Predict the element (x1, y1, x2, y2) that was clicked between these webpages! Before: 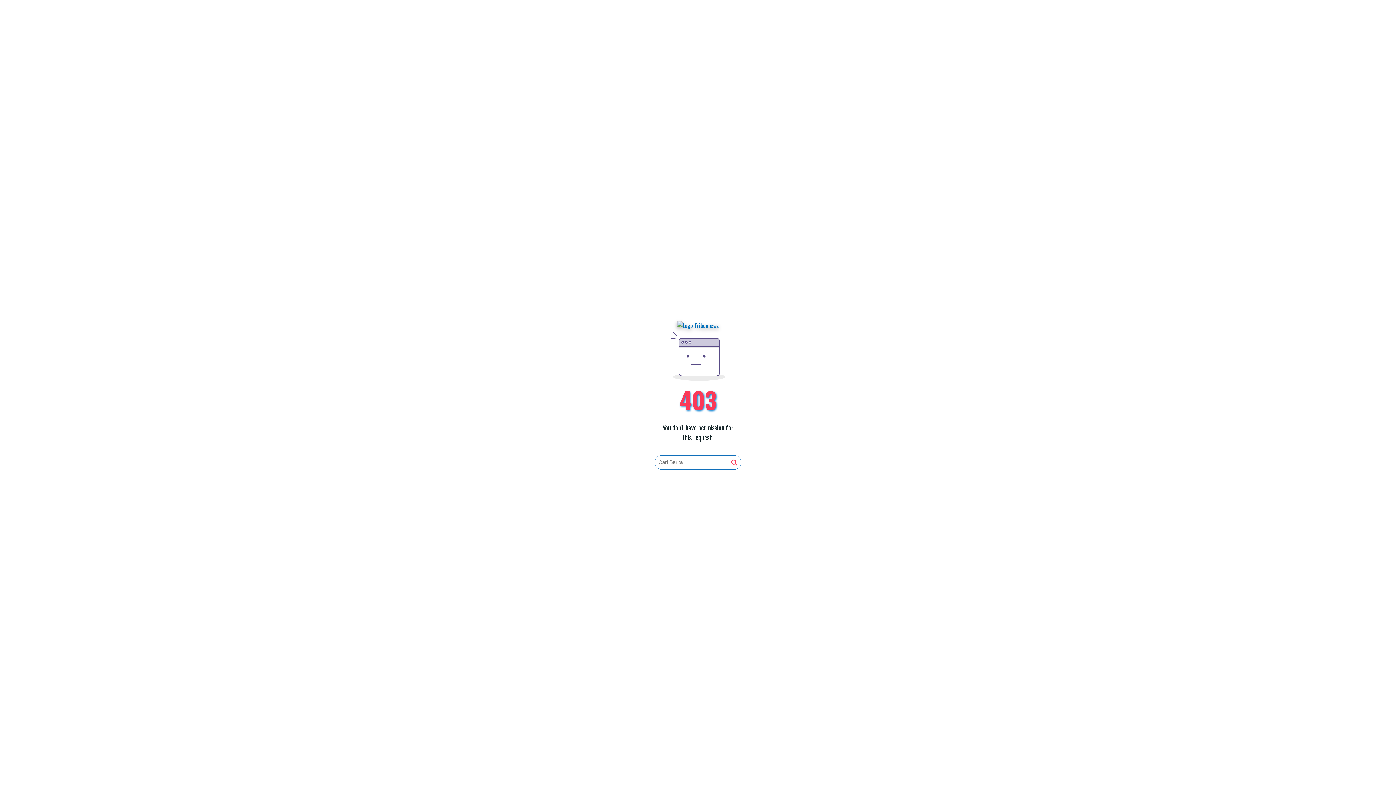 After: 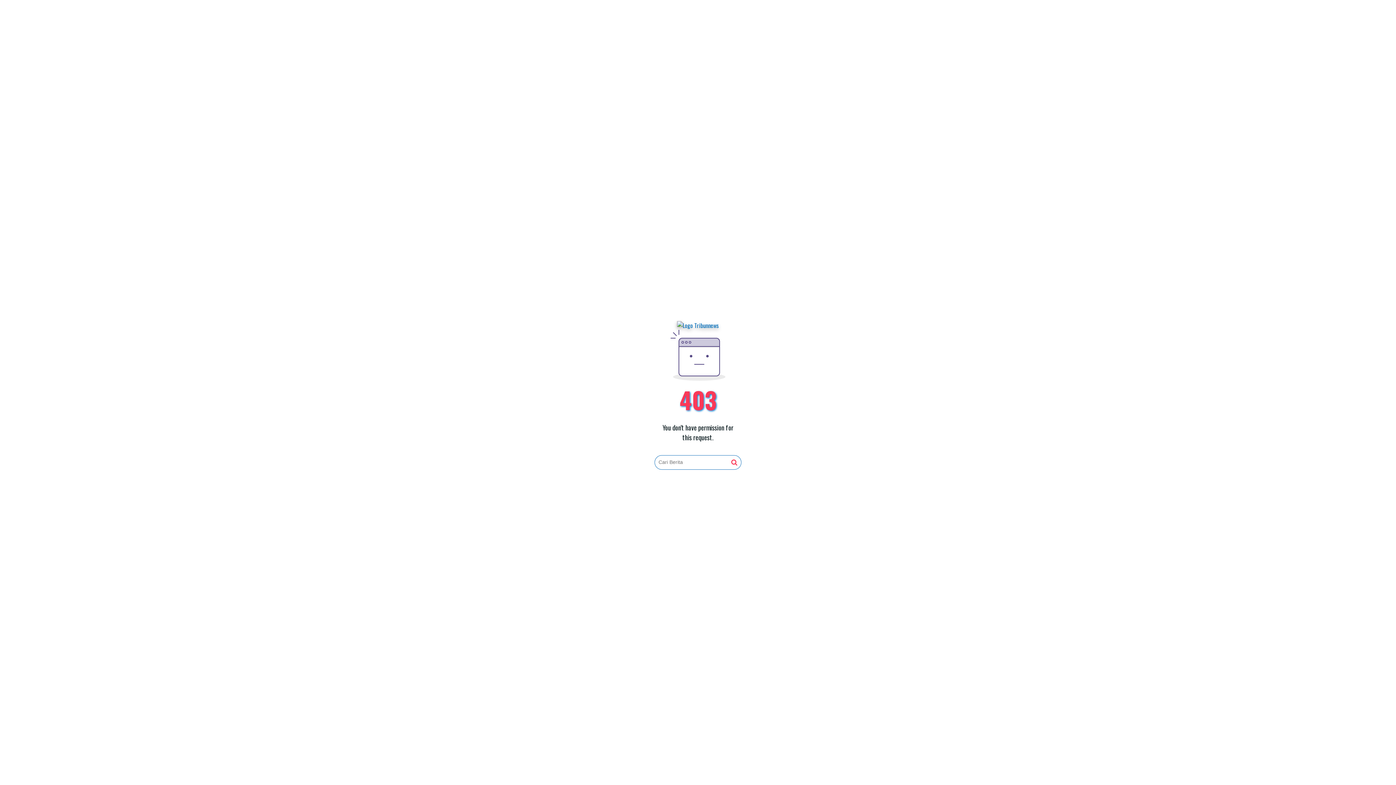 Action: bbox: (731, 459, 737, 466)